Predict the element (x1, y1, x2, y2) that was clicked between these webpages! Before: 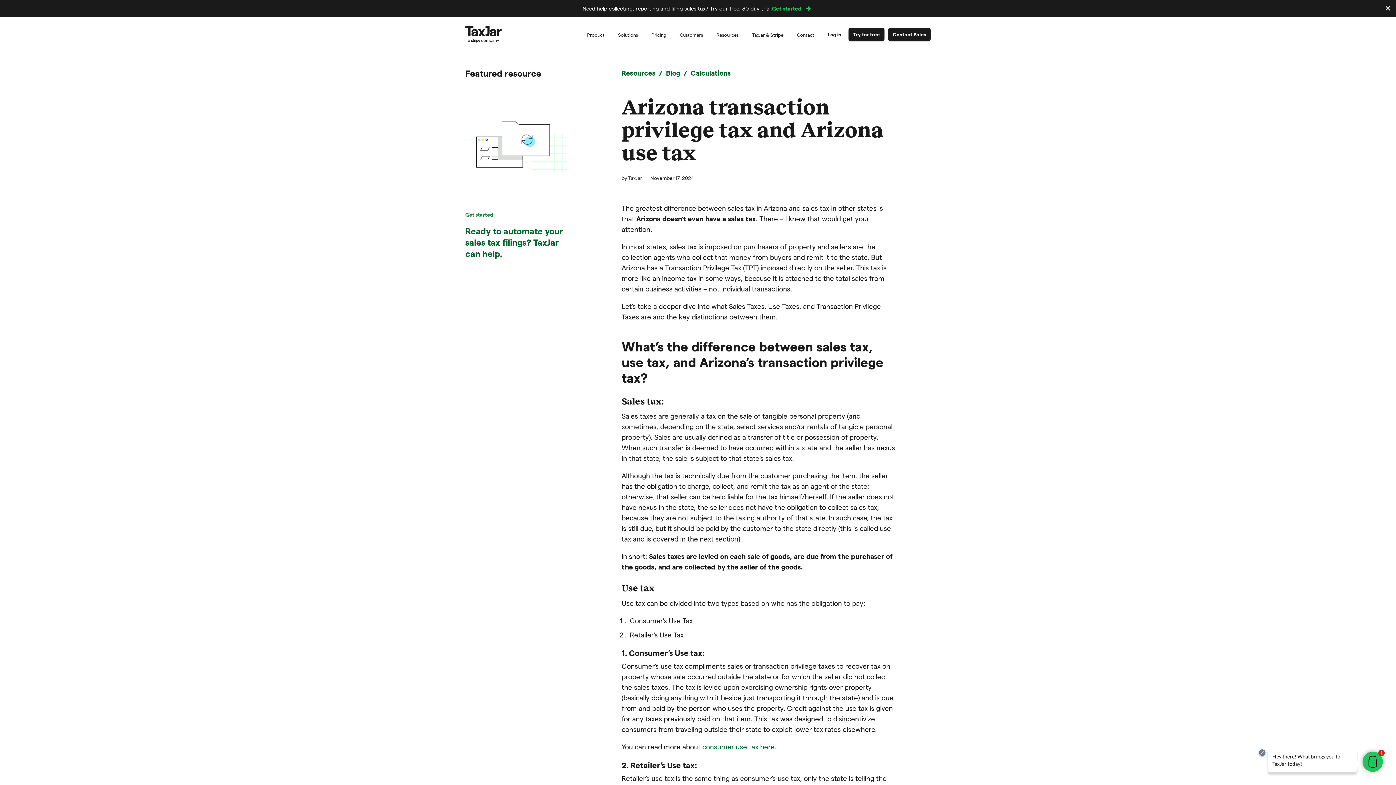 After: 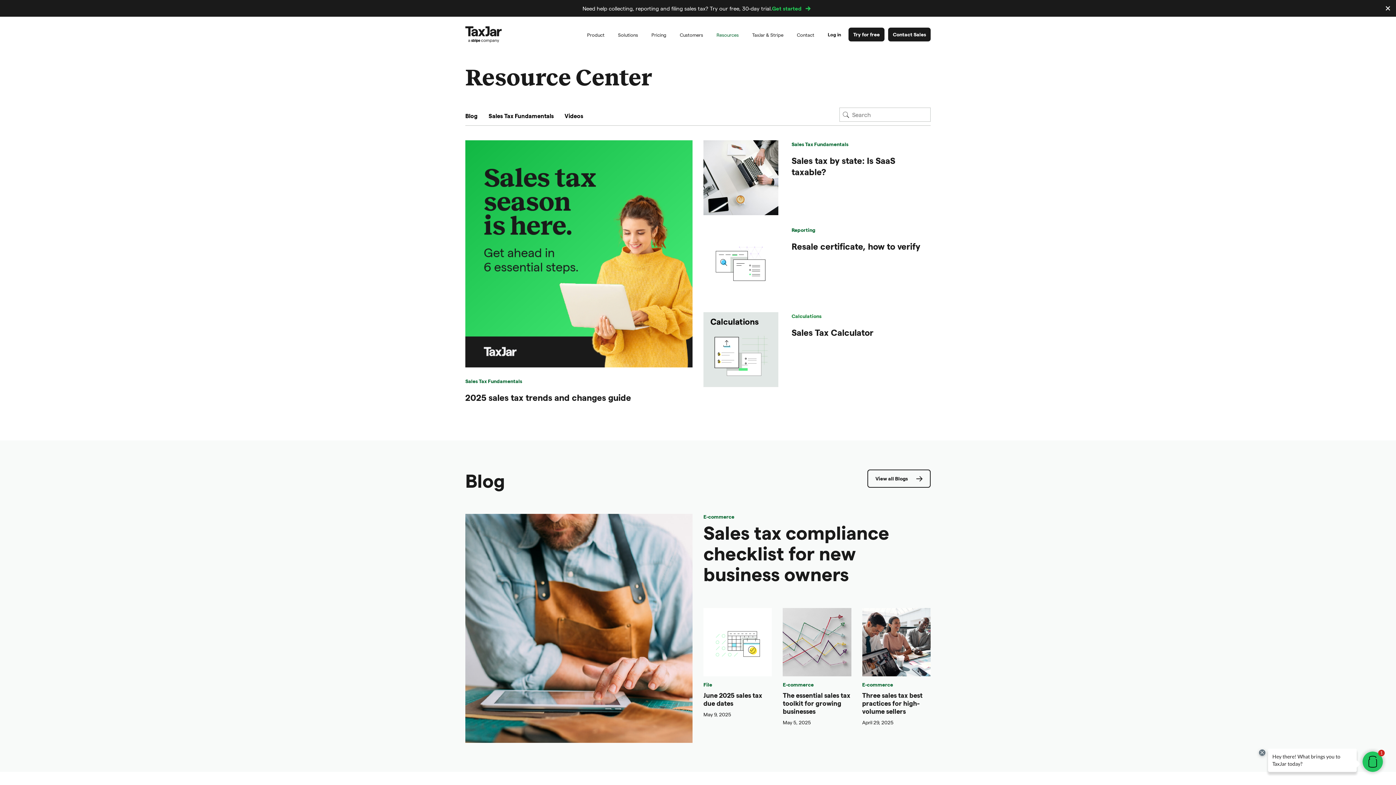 Action: label: Resources bbox: (621, 68, 655, 77)